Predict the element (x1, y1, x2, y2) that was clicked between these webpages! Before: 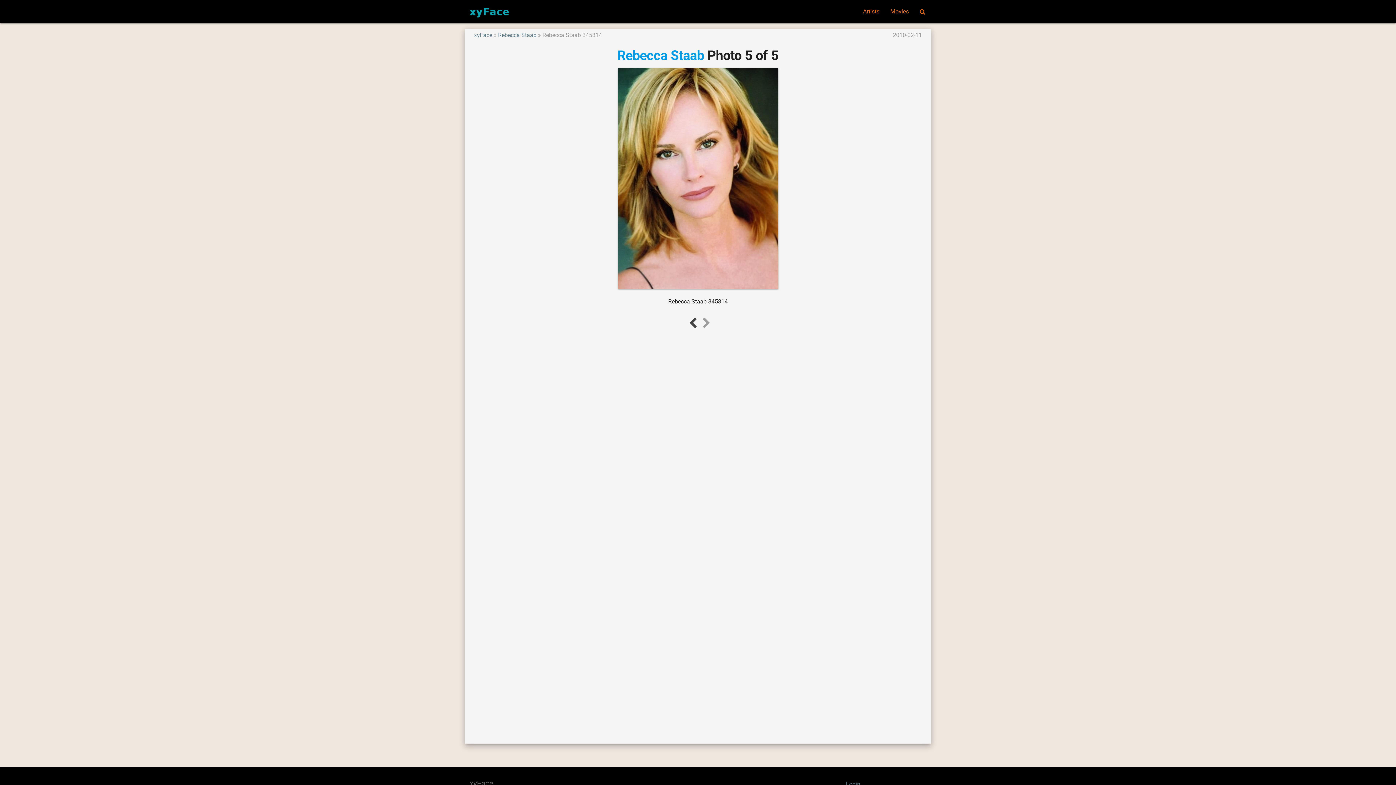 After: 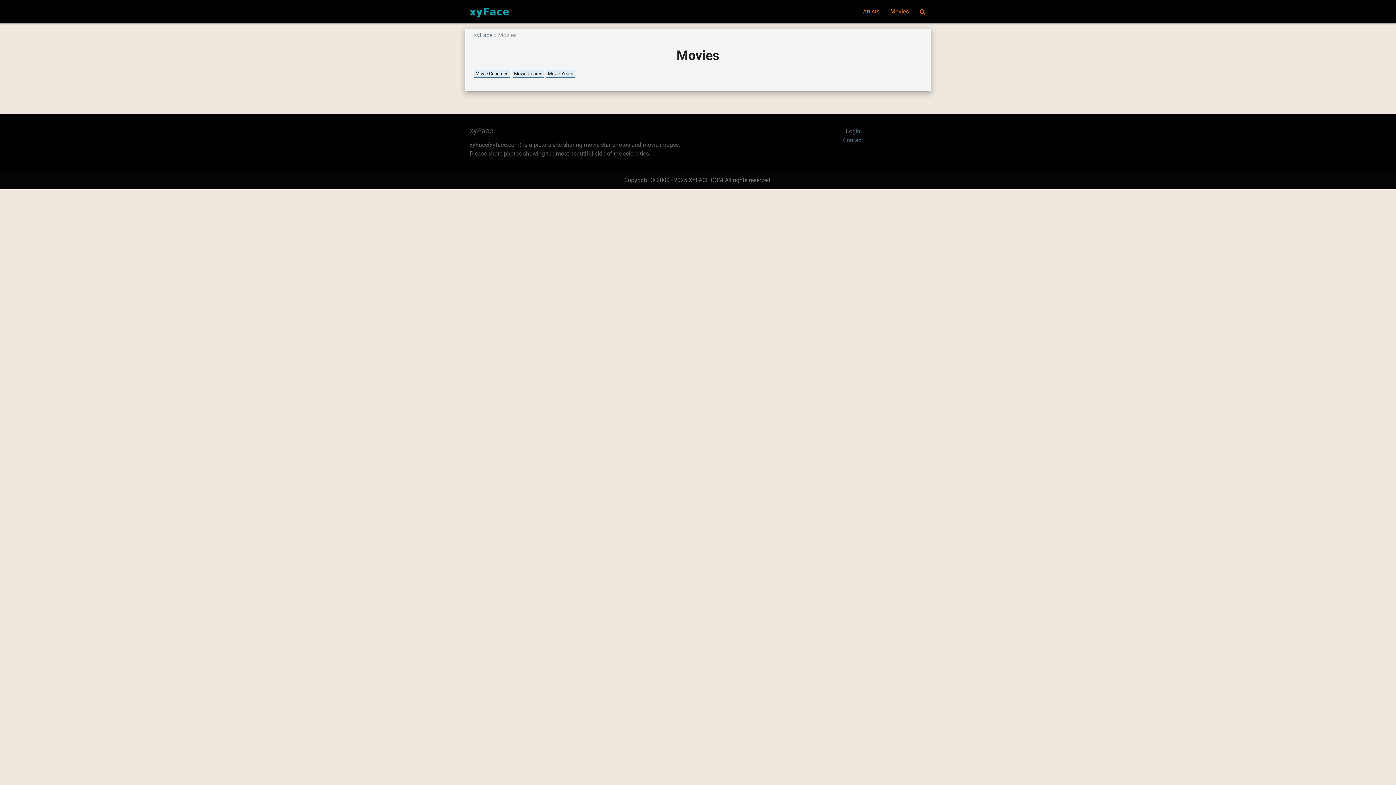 Action: bbox: (885, 0, 914, 23) label: Movies